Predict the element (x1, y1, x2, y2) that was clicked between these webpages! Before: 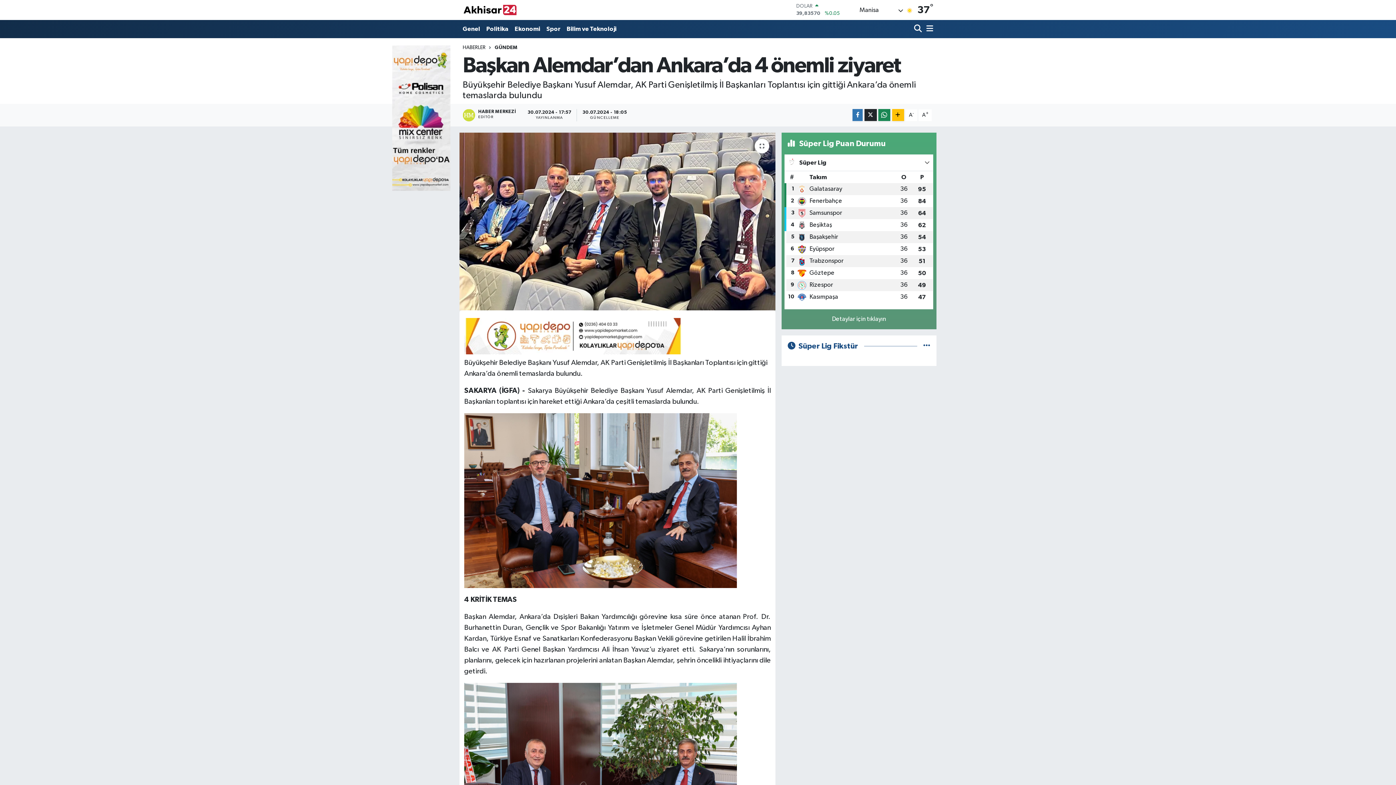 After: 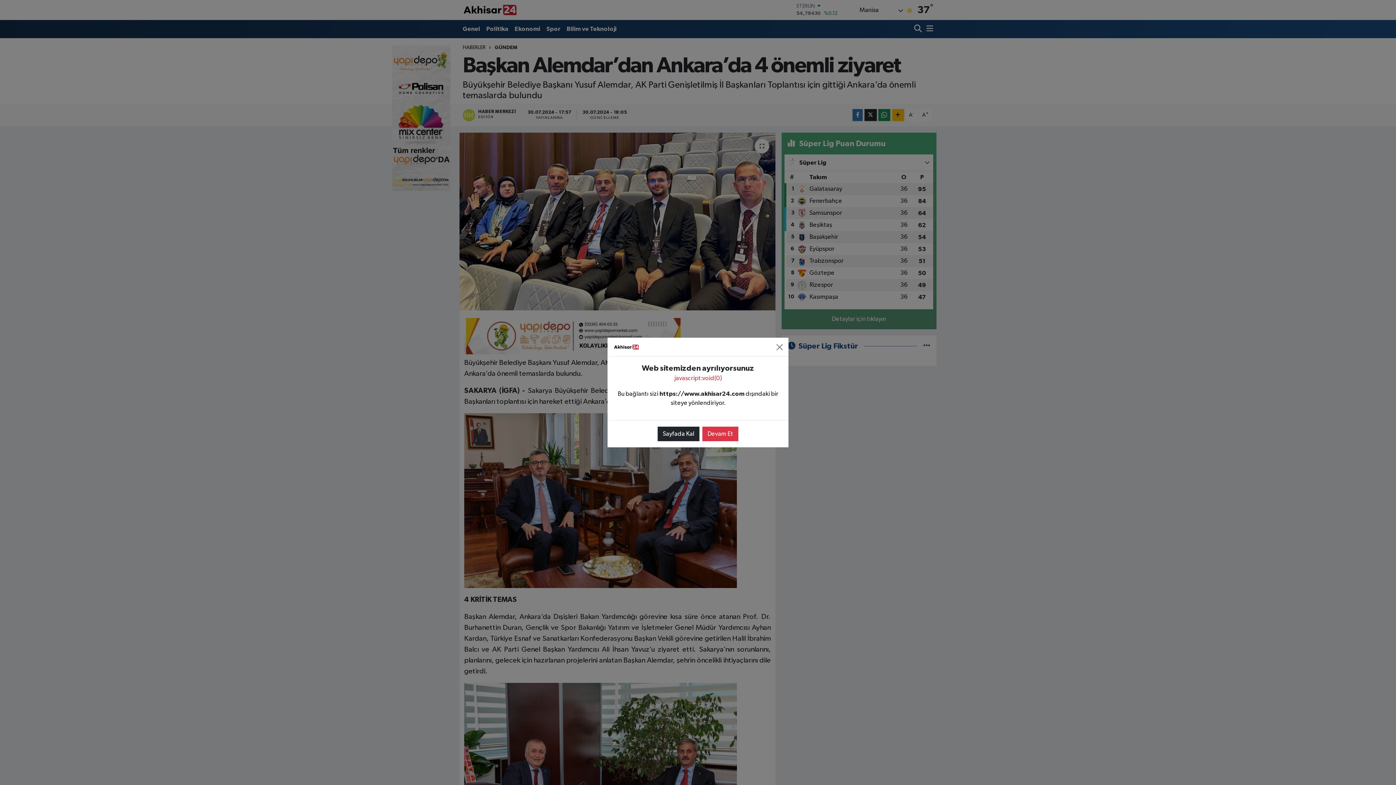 Action: bbox: (464, 332, 682, 339)